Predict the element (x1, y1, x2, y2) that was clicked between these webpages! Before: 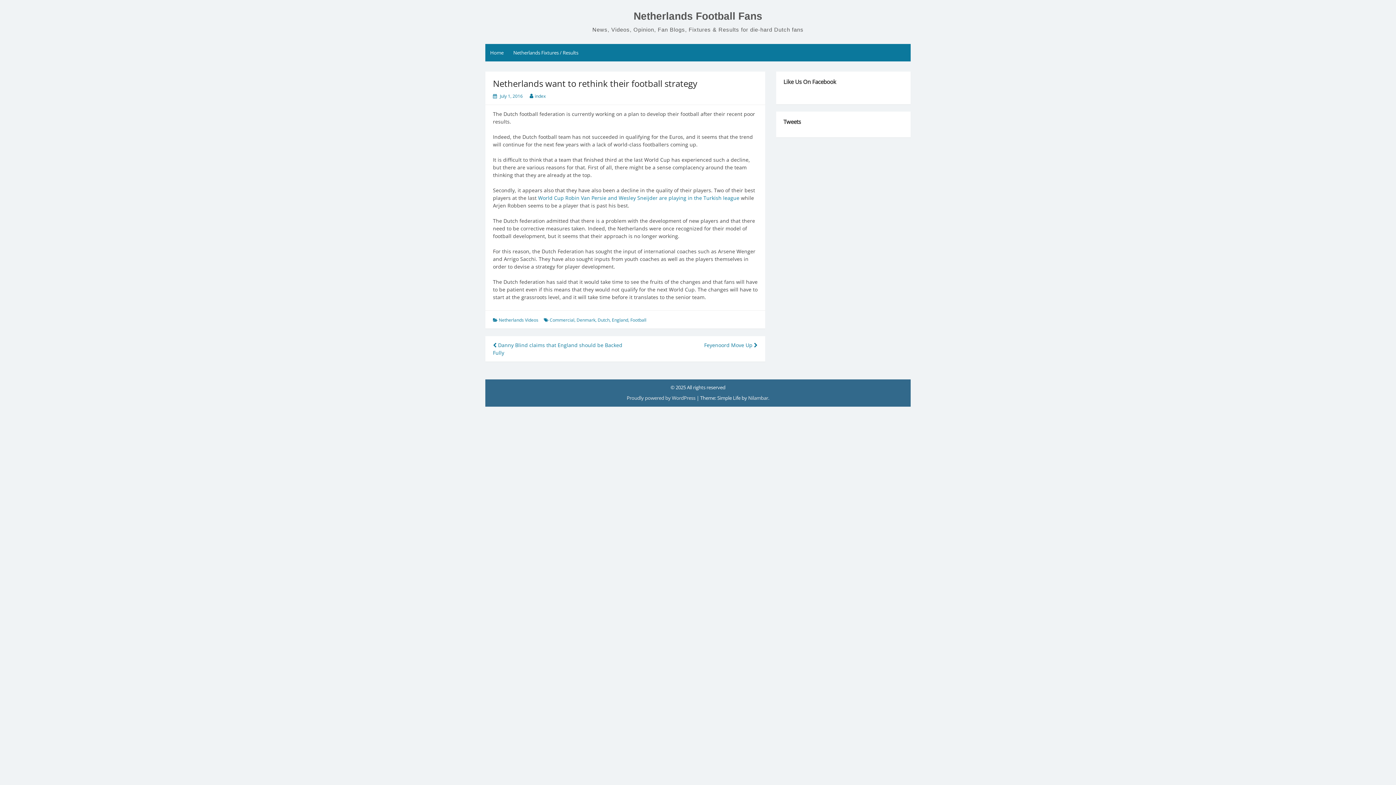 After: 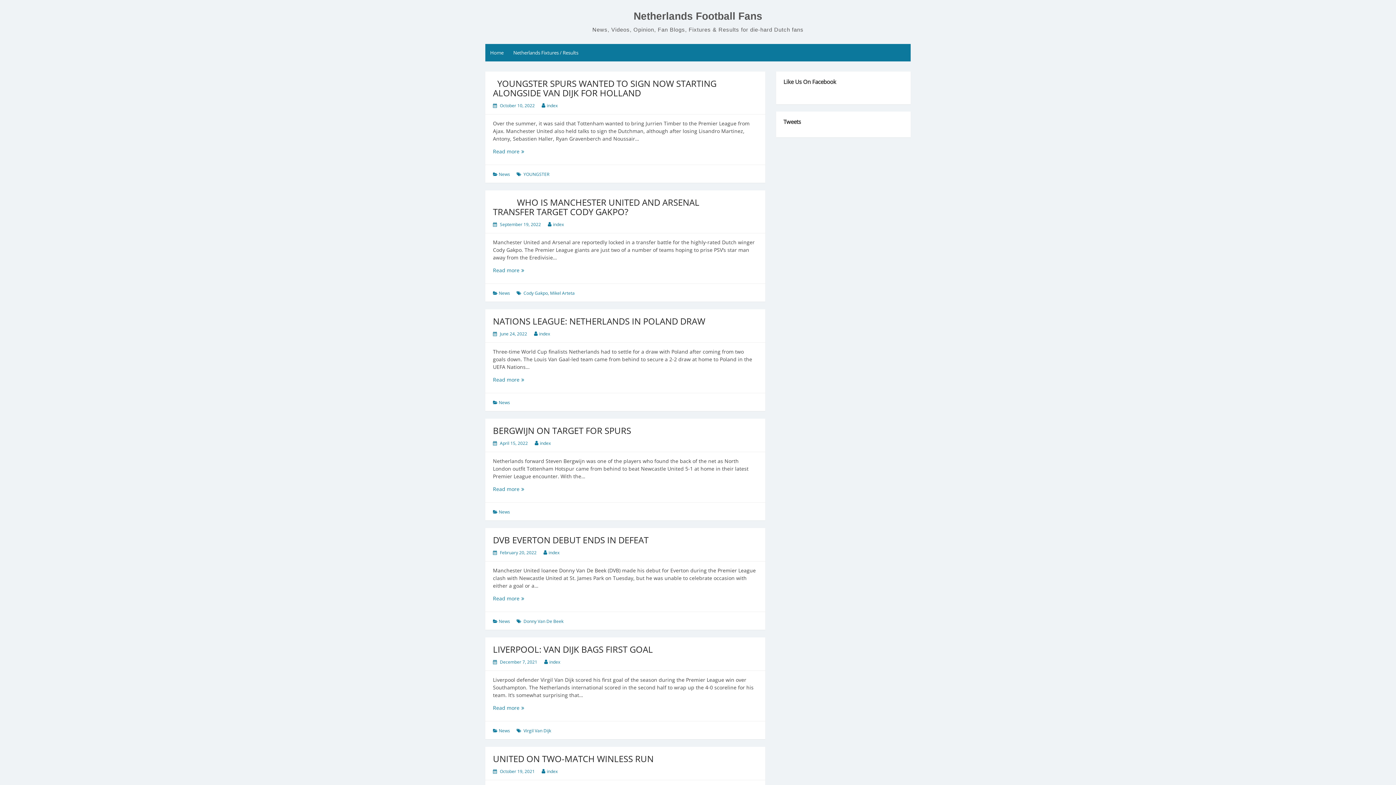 Action: label: Netherlands Football Fans bbox: (633, 10, 762, 22)